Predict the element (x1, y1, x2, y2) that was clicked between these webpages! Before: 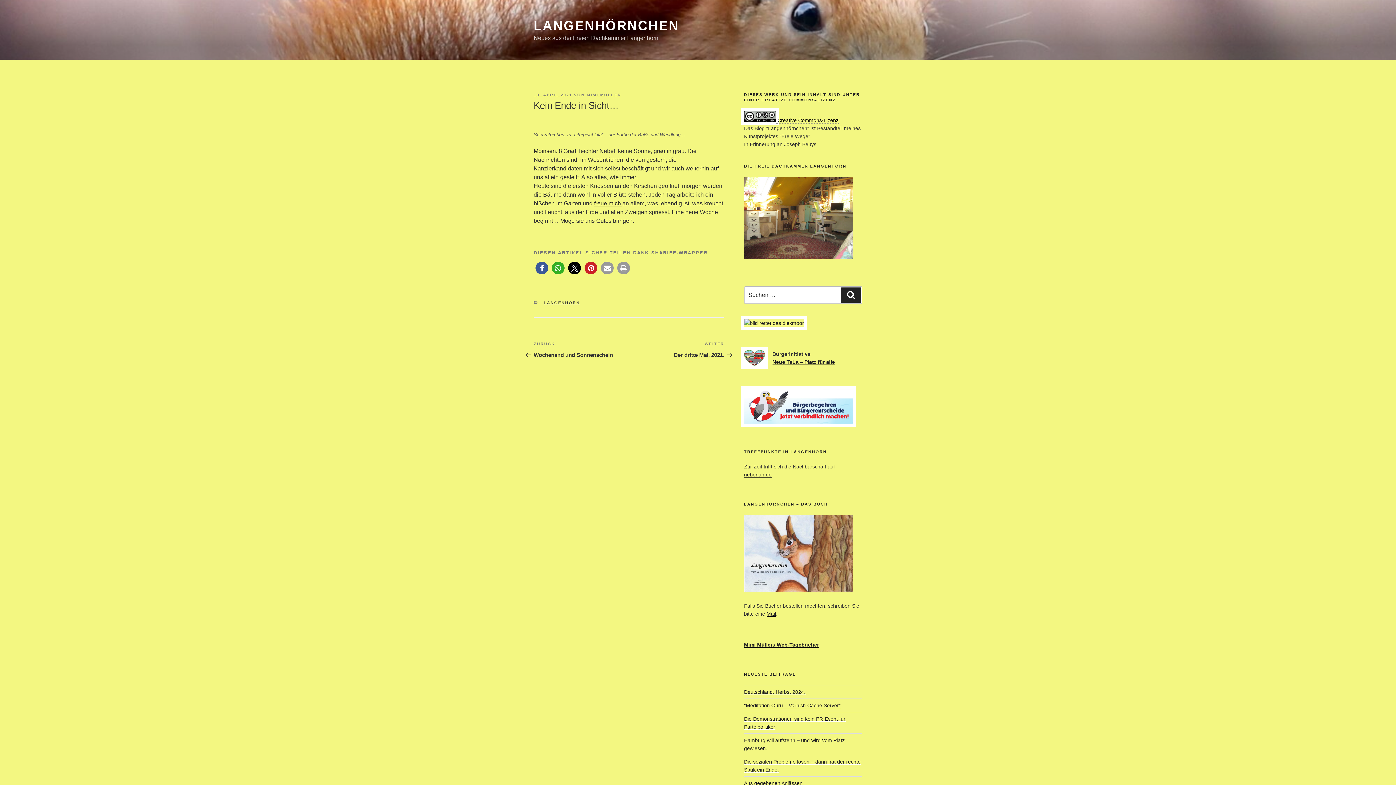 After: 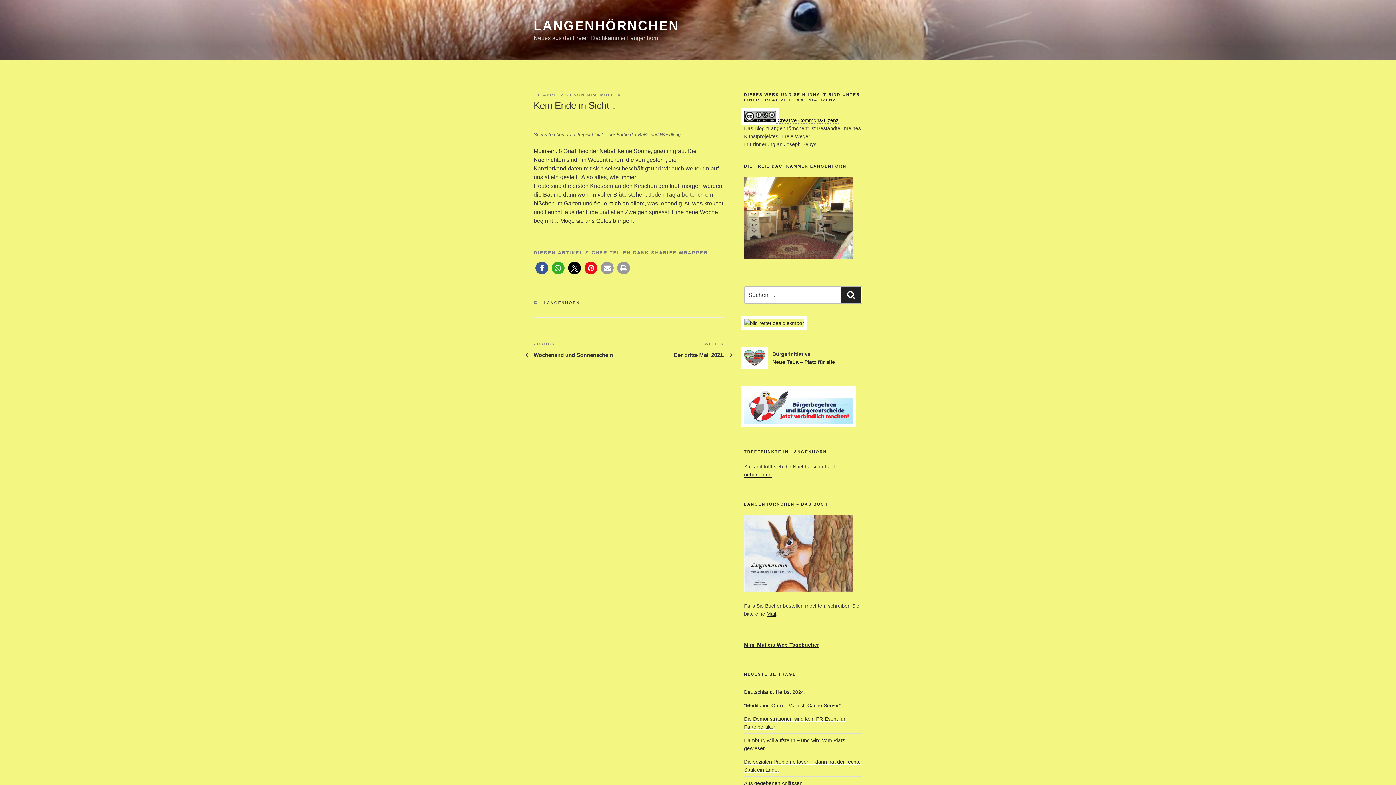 Action: label: Bei Pinterest pinnen bbox: (584, 261, 597, 274)